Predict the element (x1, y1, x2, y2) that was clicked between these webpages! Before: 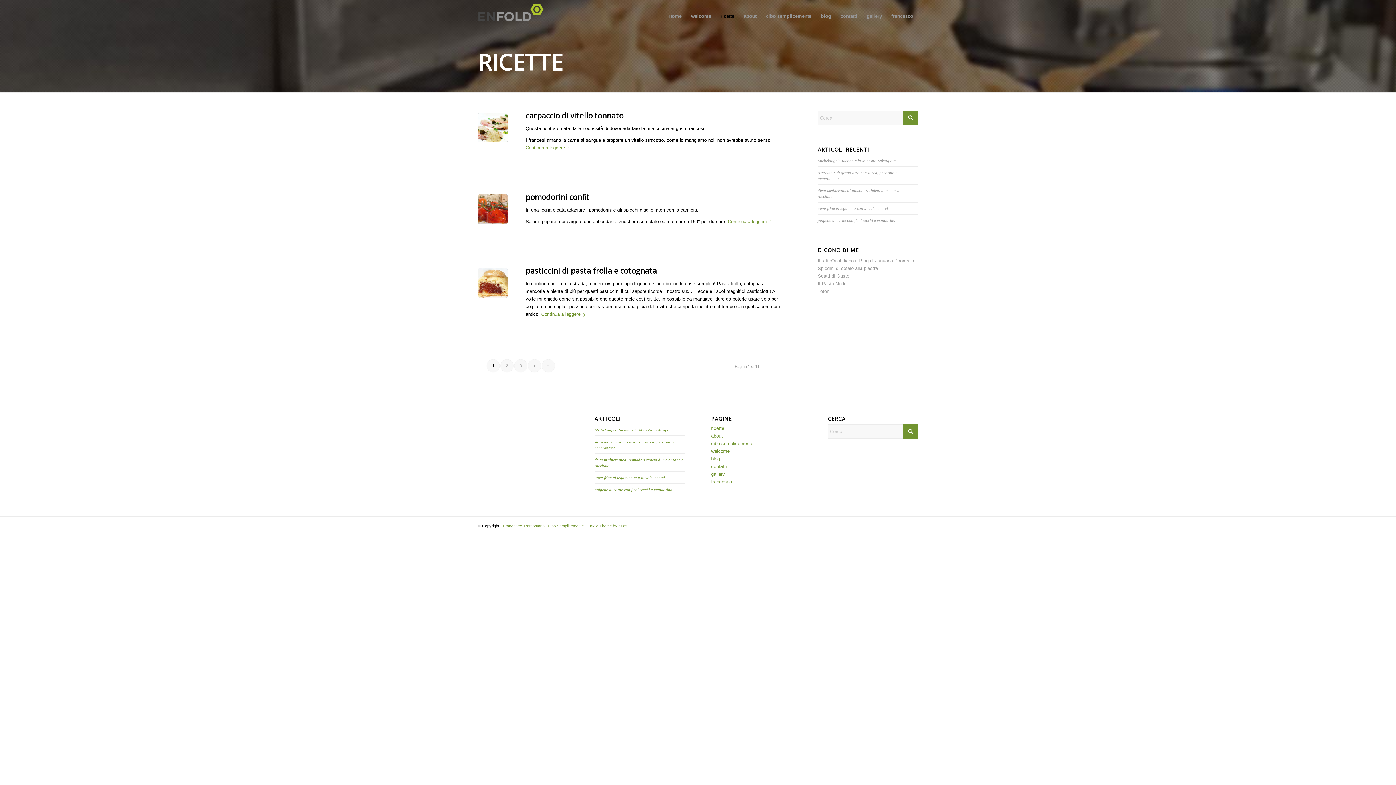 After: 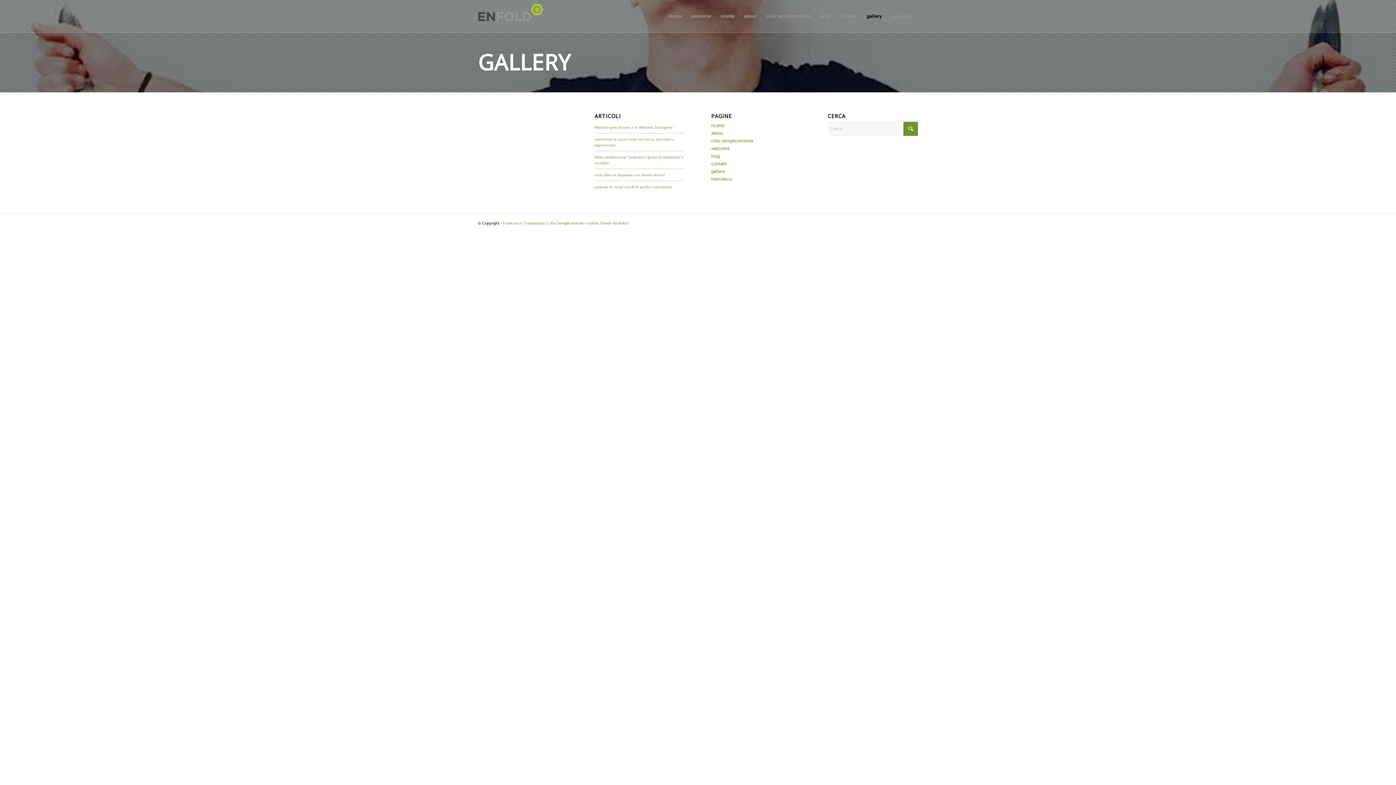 Action: label: gallery bbox: (862, 0, 886, 32)